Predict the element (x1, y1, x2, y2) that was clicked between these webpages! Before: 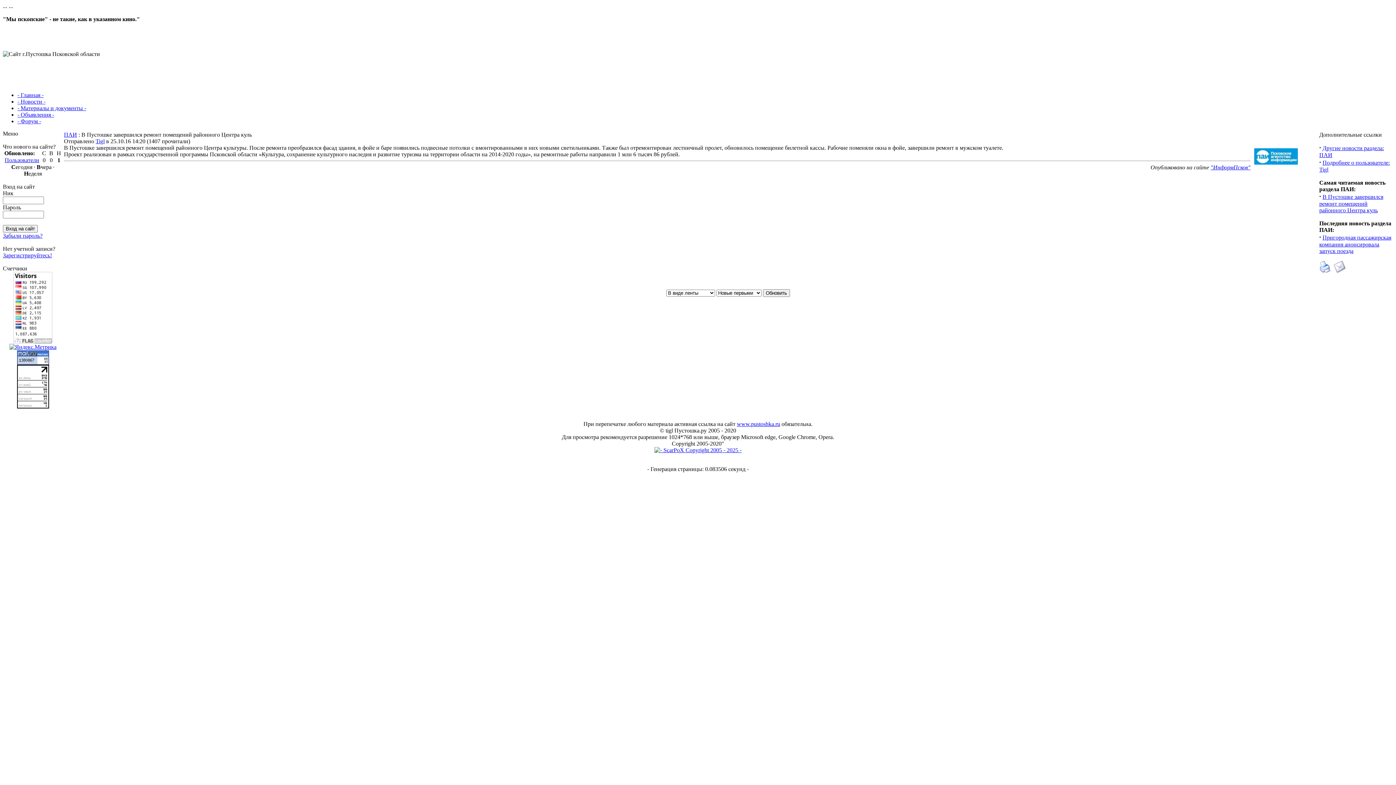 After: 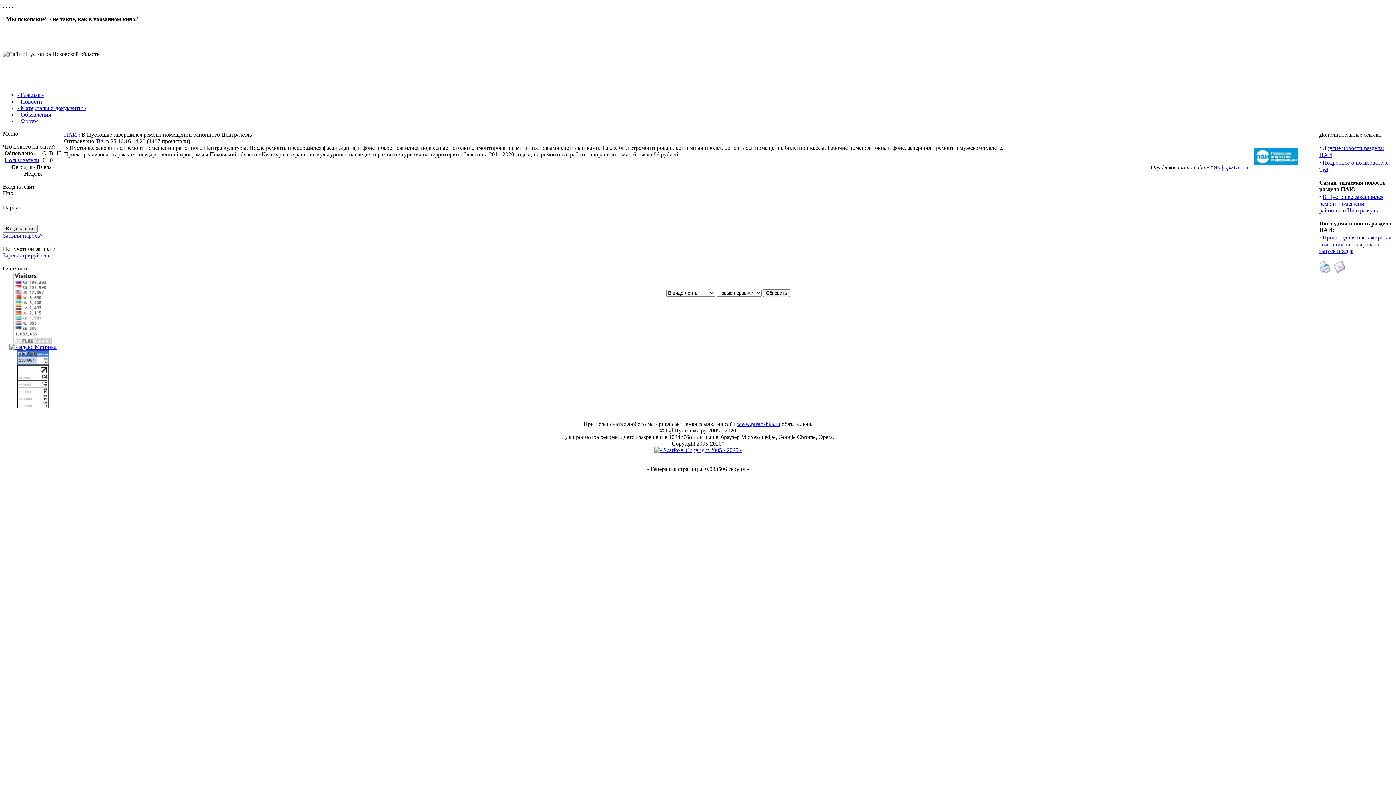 Action: label: "ИнформПсков" bbox: (1210, 164, 1250, 170)